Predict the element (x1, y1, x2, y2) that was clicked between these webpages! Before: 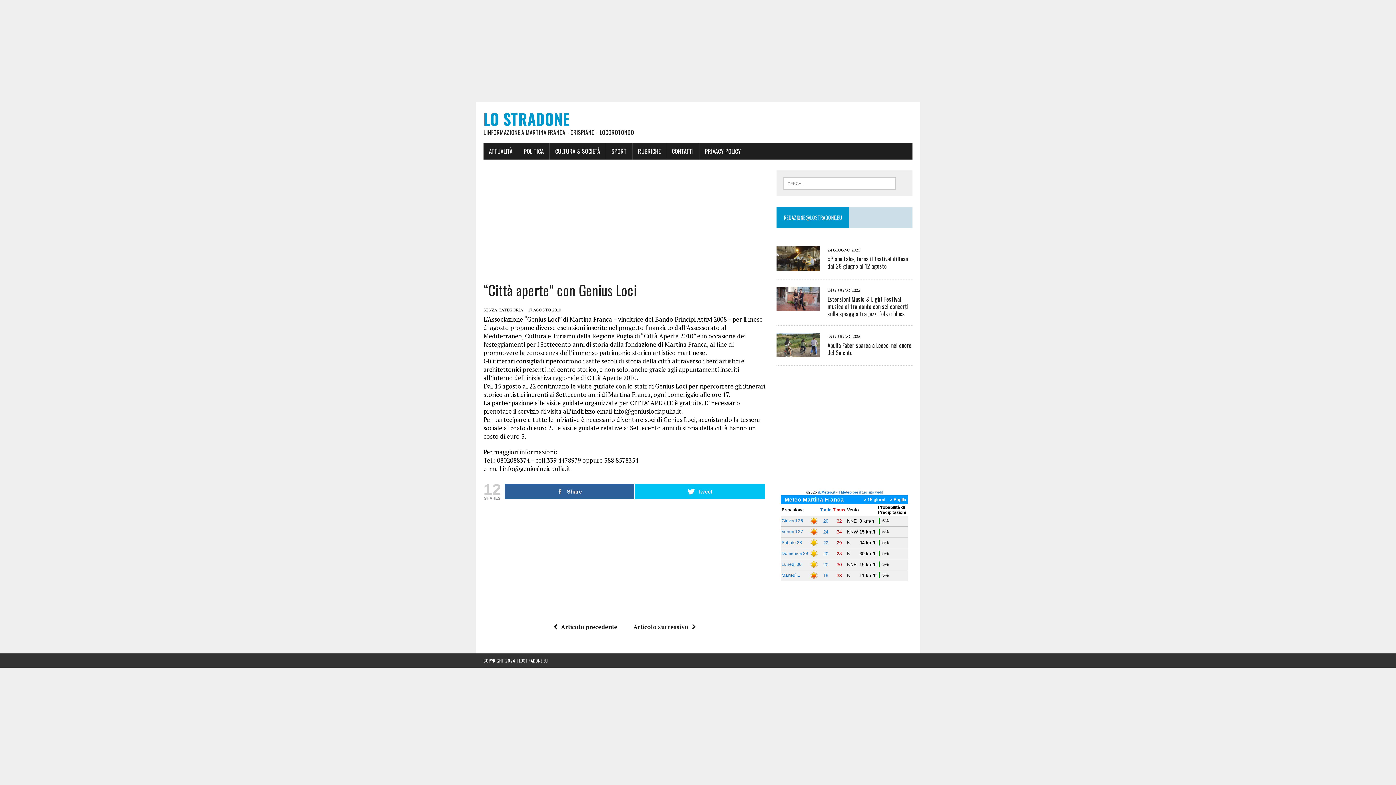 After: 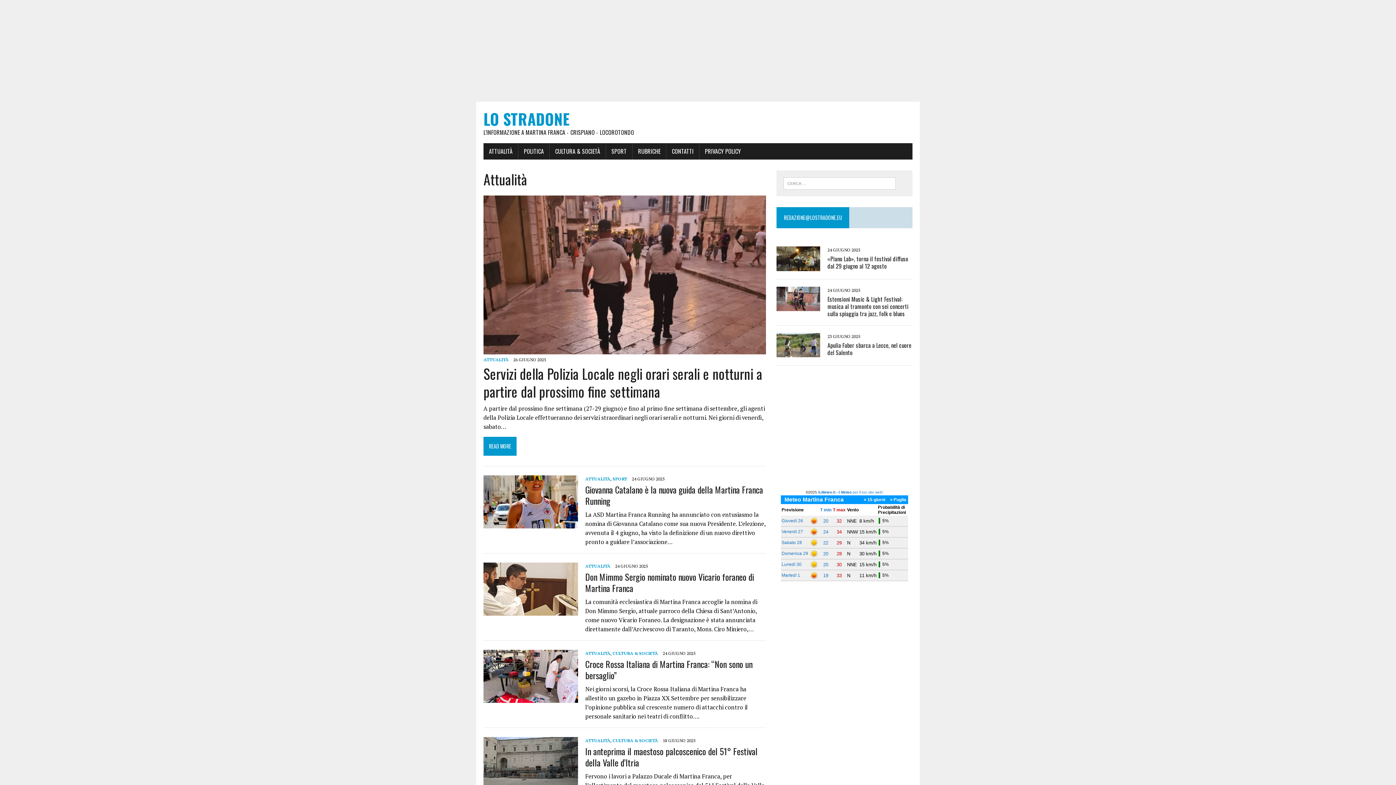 Action: label: ATTUALITÀ bbox: (483, 143, 518, 159)